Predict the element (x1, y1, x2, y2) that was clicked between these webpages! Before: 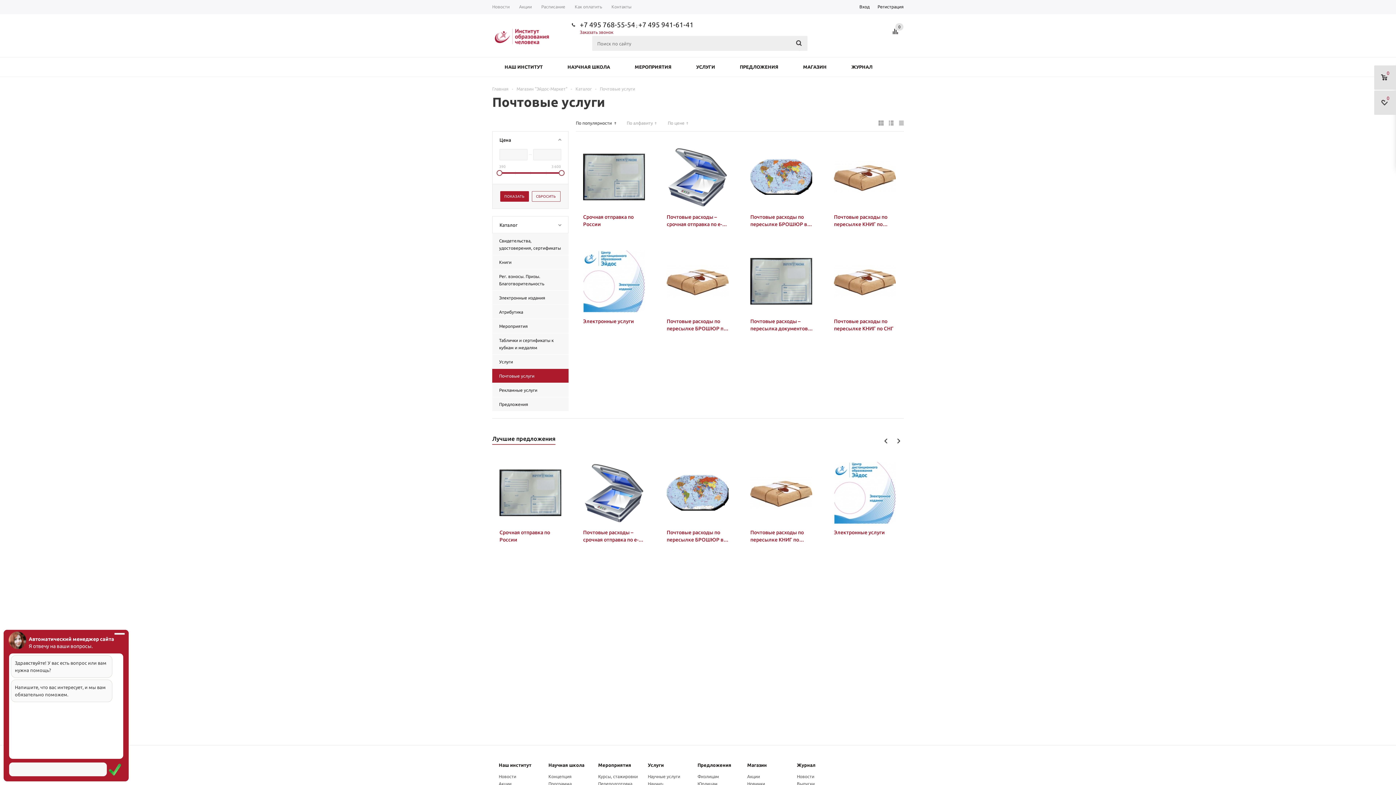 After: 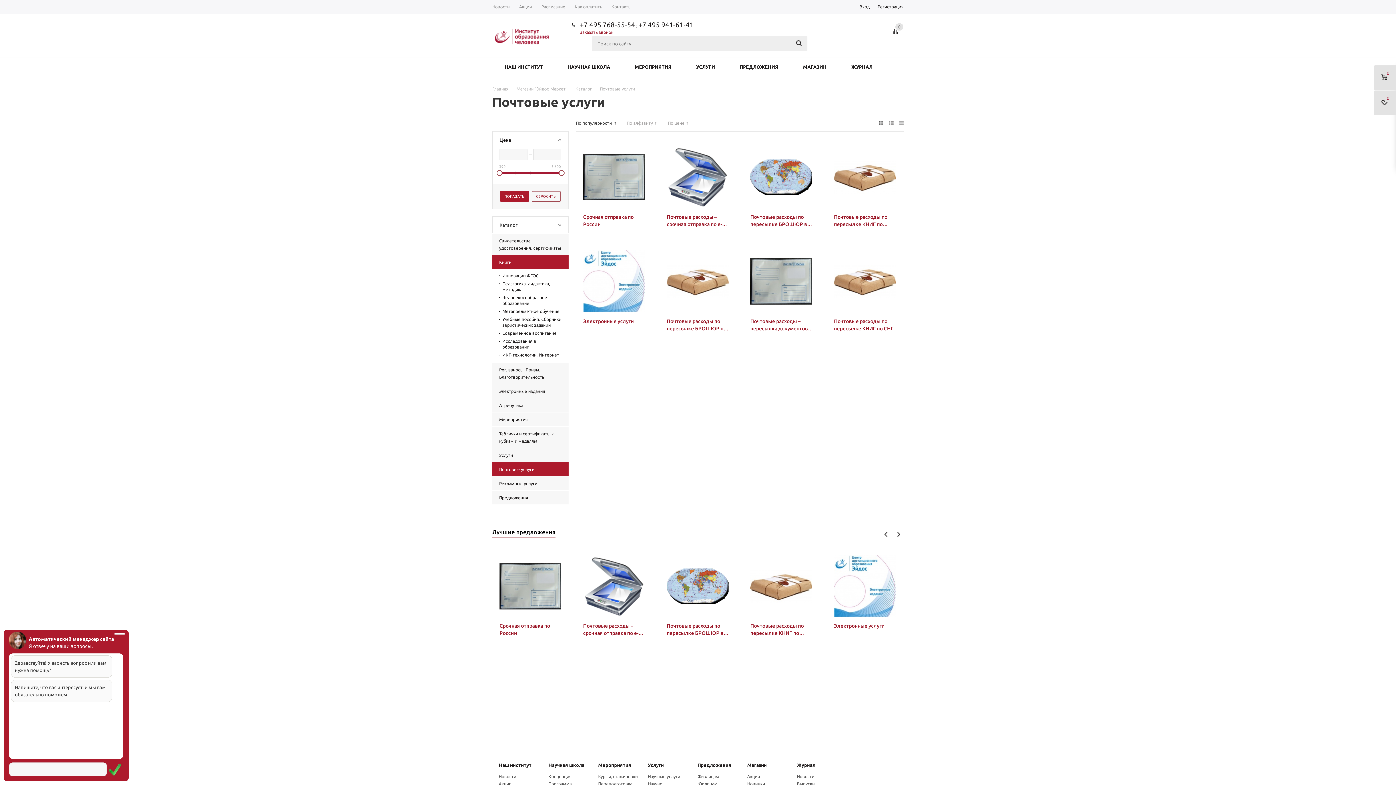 Action: label: Книги bbox: (492, 255, 568, 269)